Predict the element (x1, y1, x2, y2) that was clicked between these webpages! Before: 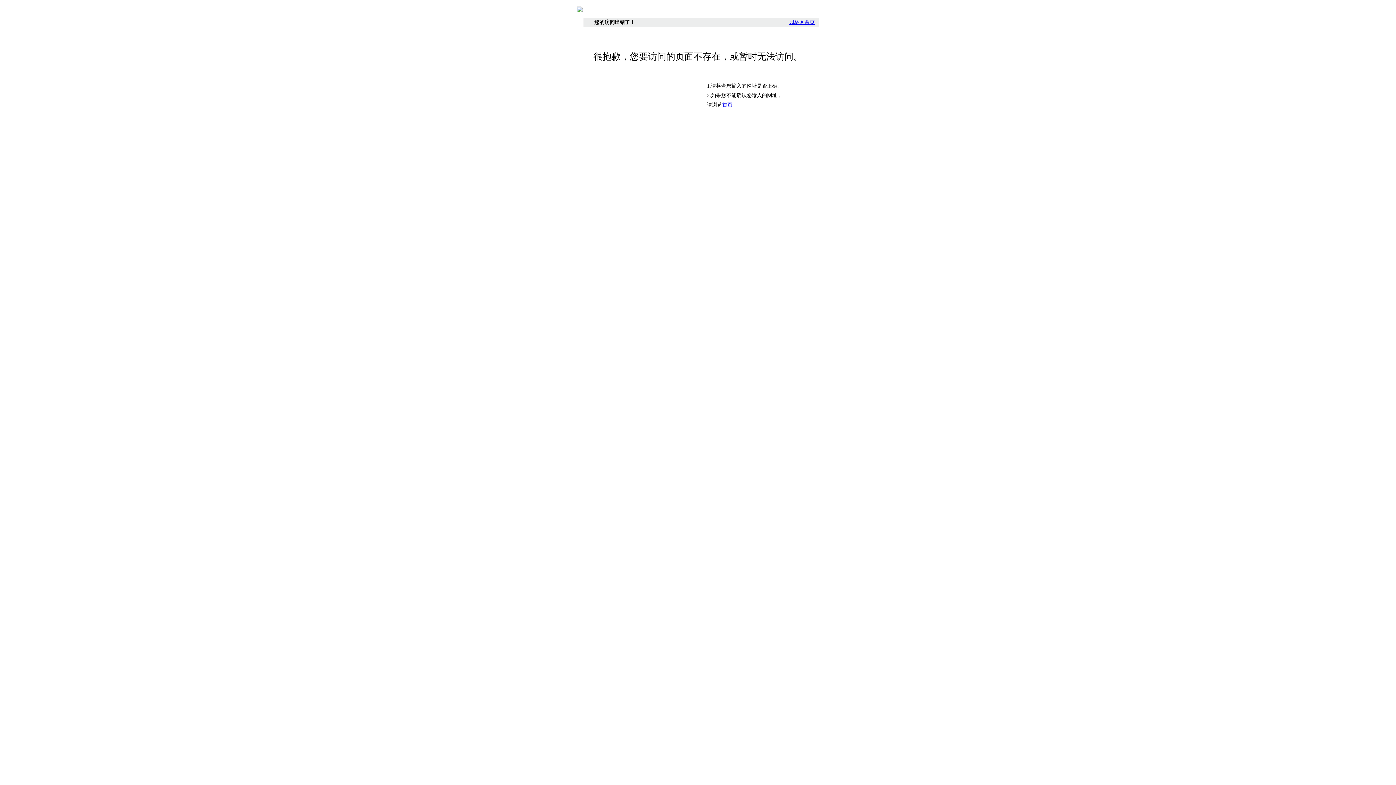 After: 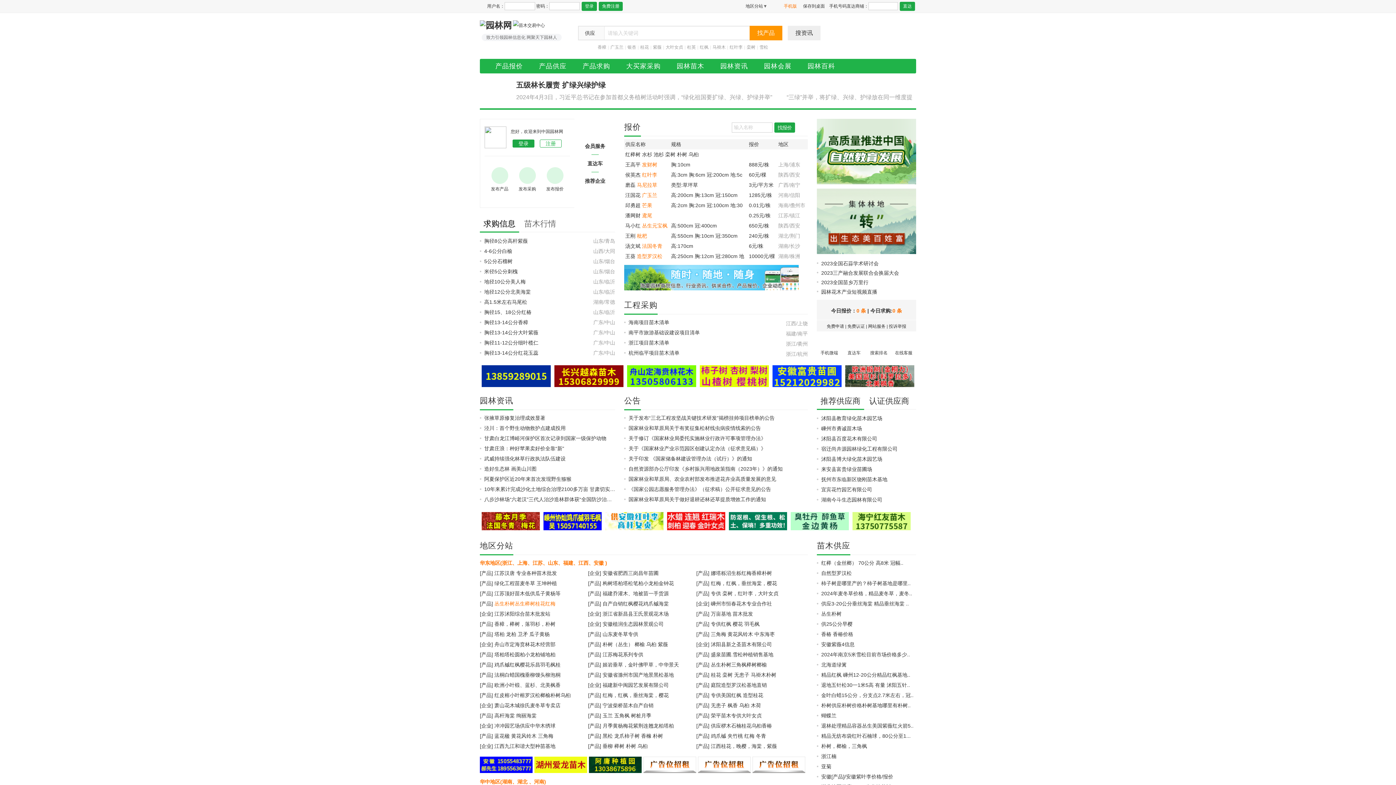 Action: bbox: (577, 8, 582, 13)